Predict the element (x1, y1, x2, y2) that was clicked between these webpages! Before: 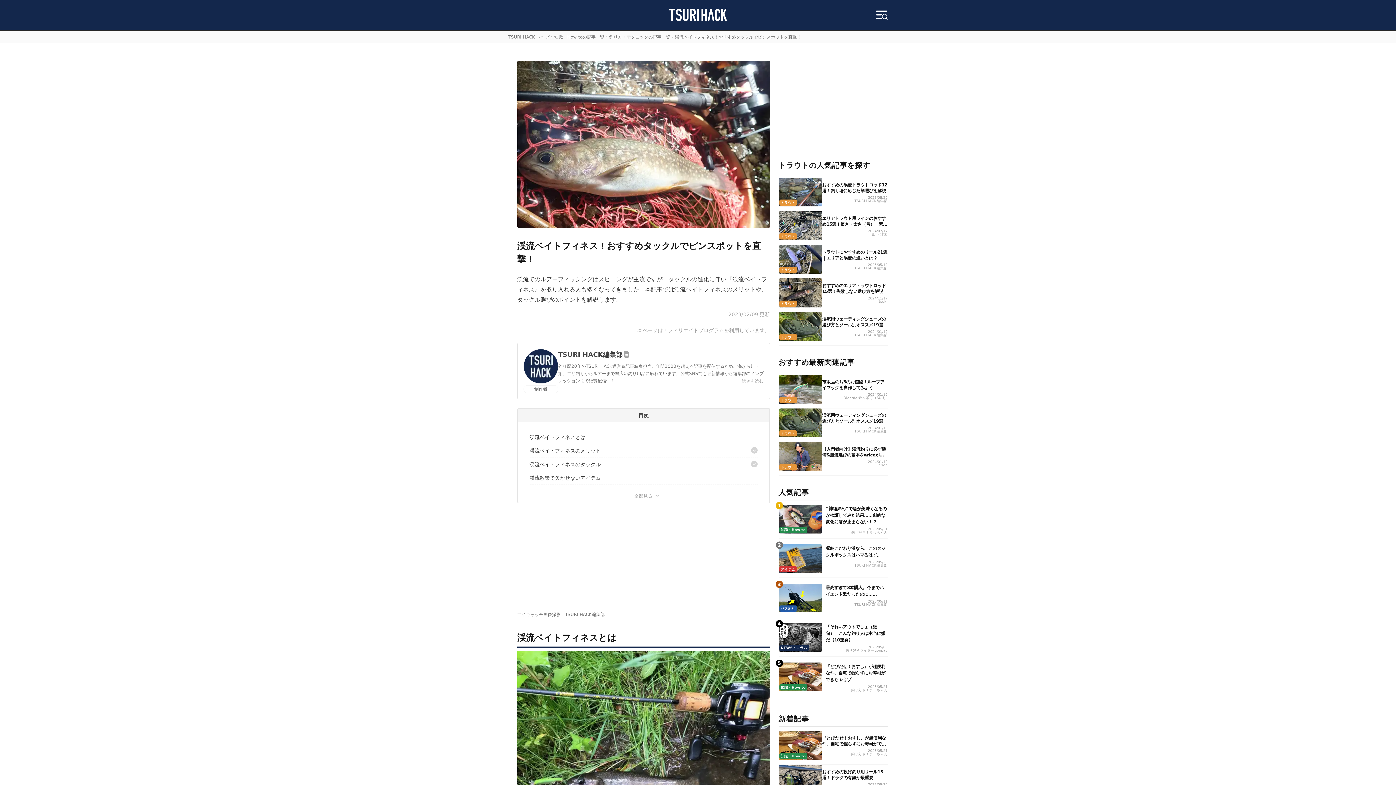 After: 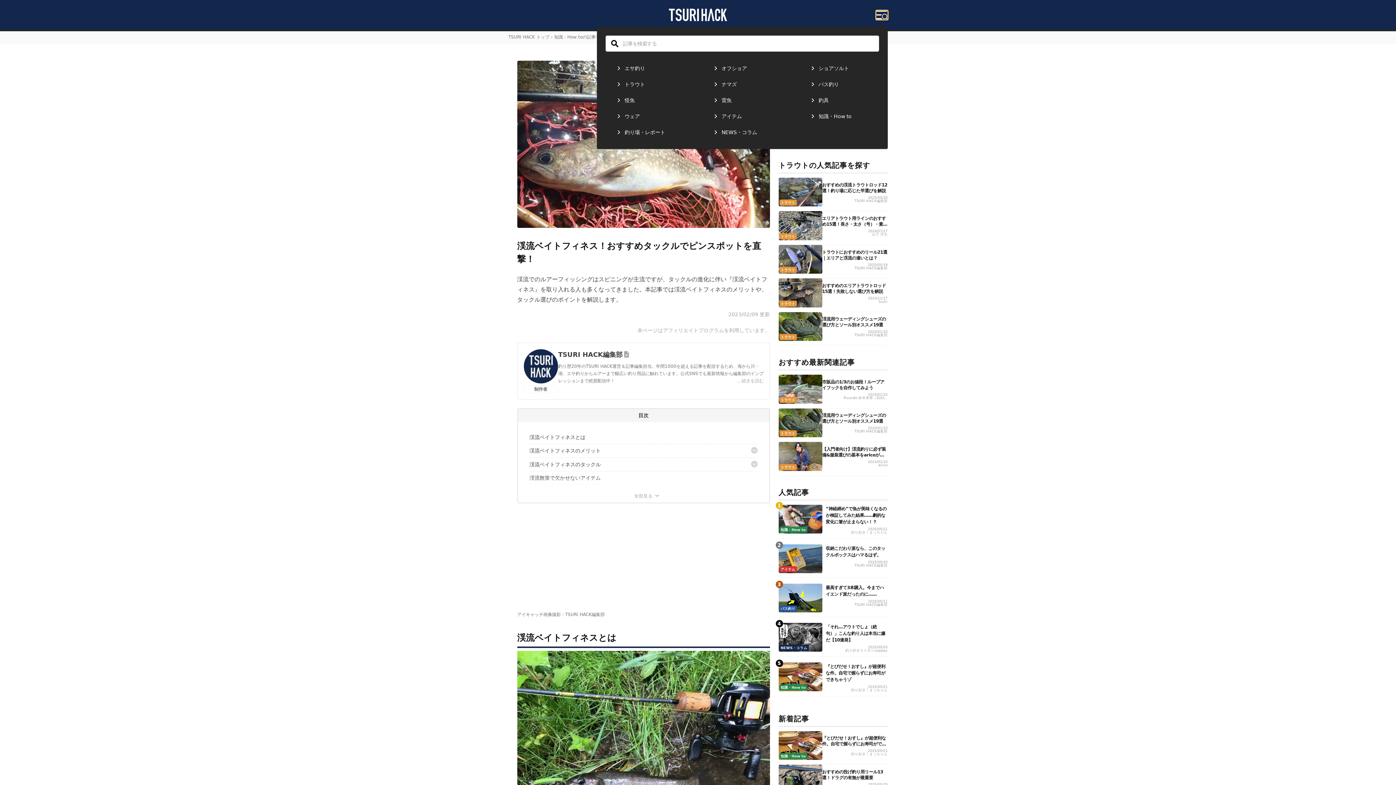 Action: bbox: (876, 10, 887, 19)